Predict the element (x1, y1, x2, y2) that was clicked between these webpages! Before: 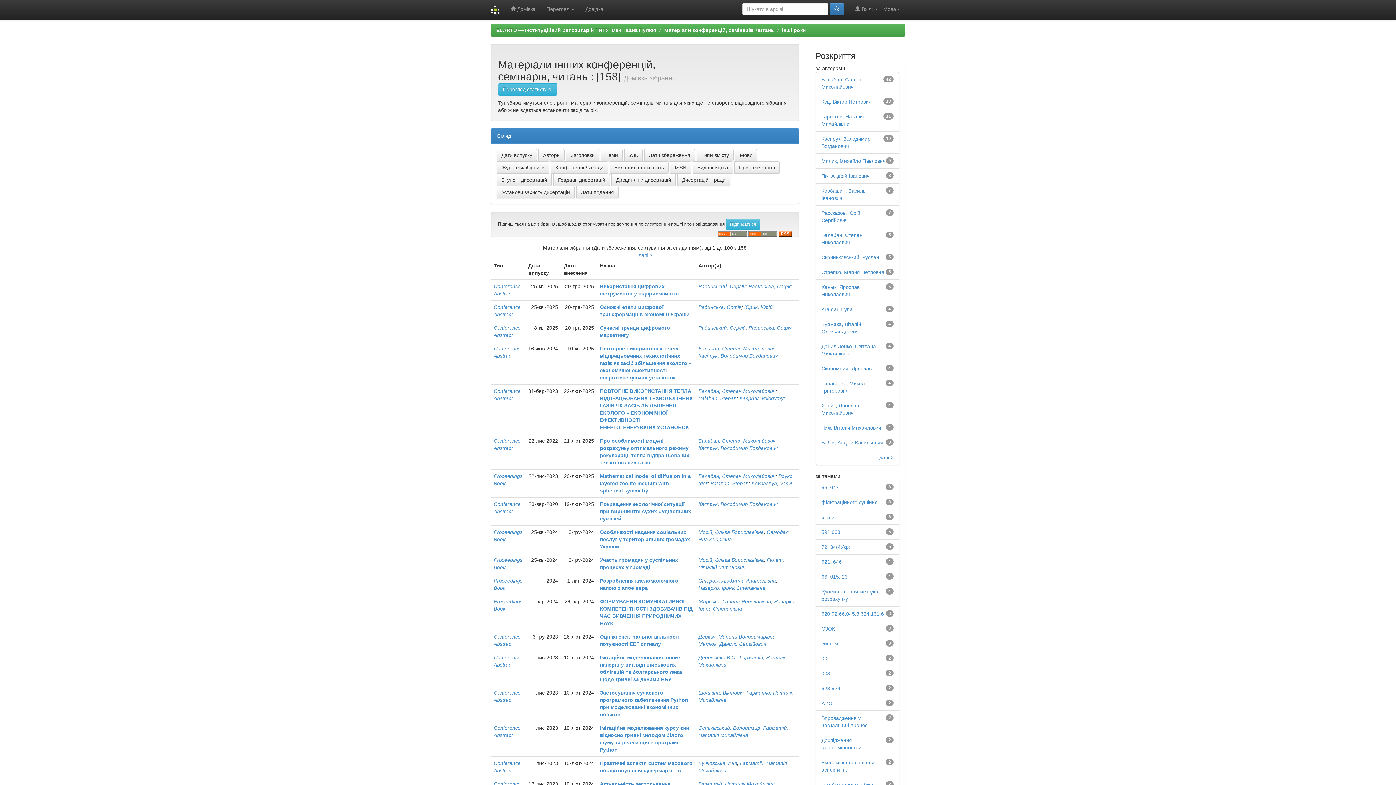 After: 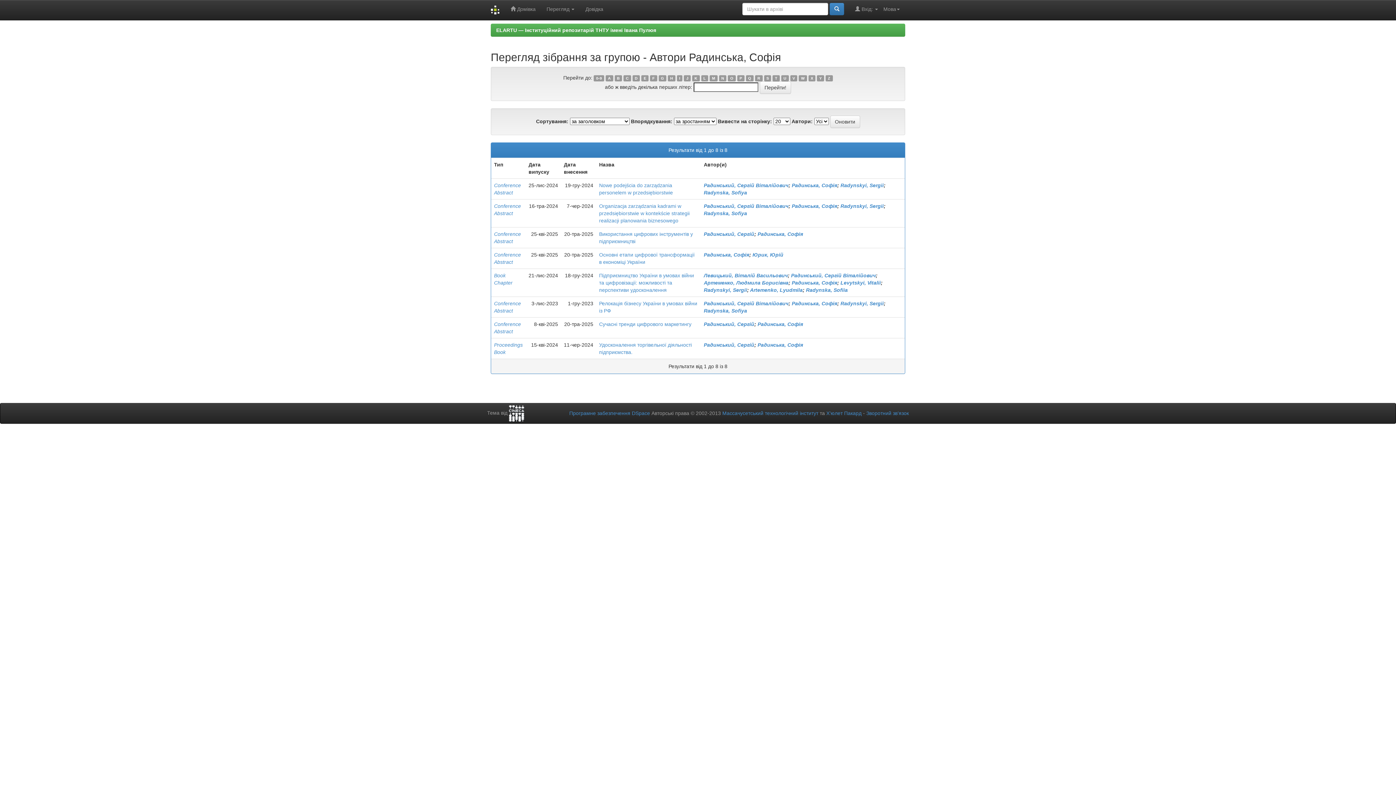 Action: label: Радинська, Софія bbox: (698, 304, 741, 310)